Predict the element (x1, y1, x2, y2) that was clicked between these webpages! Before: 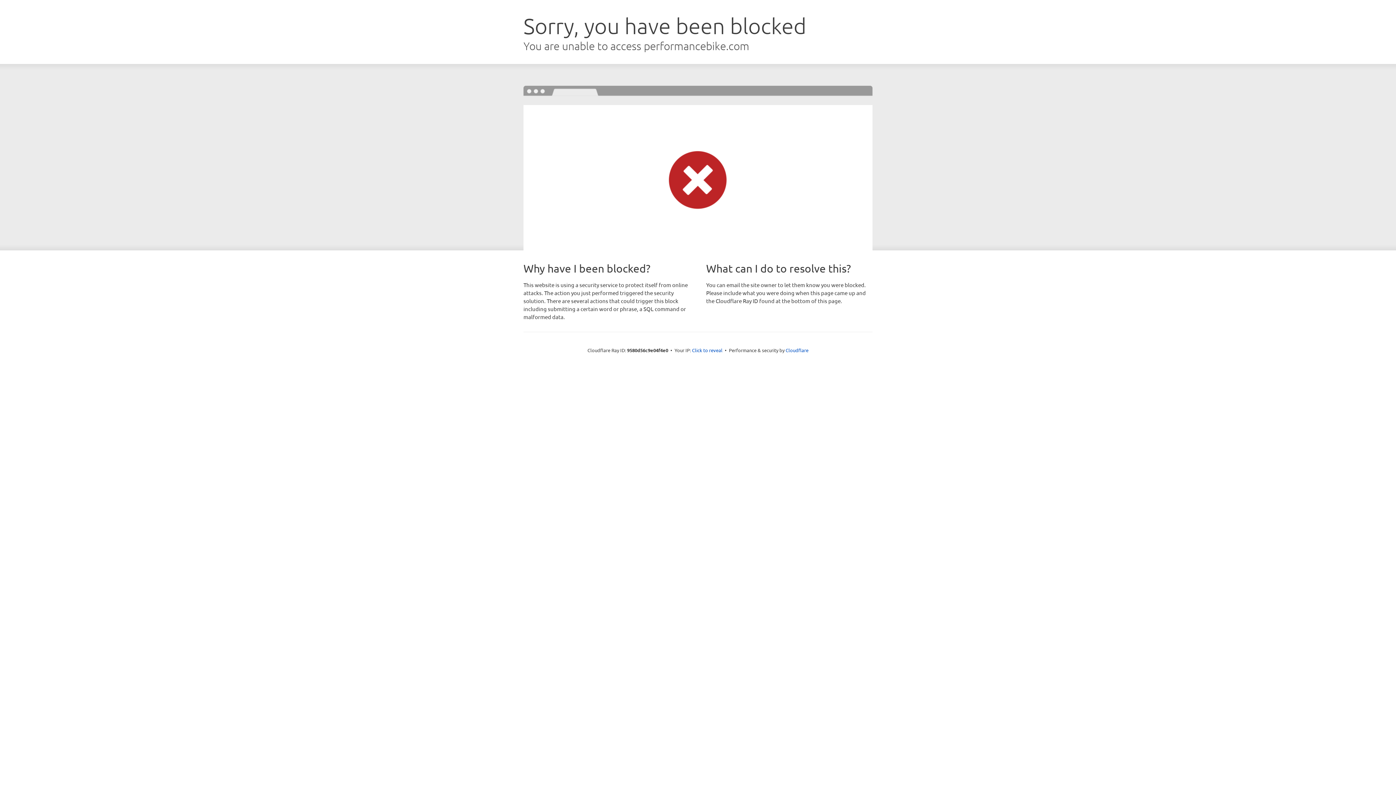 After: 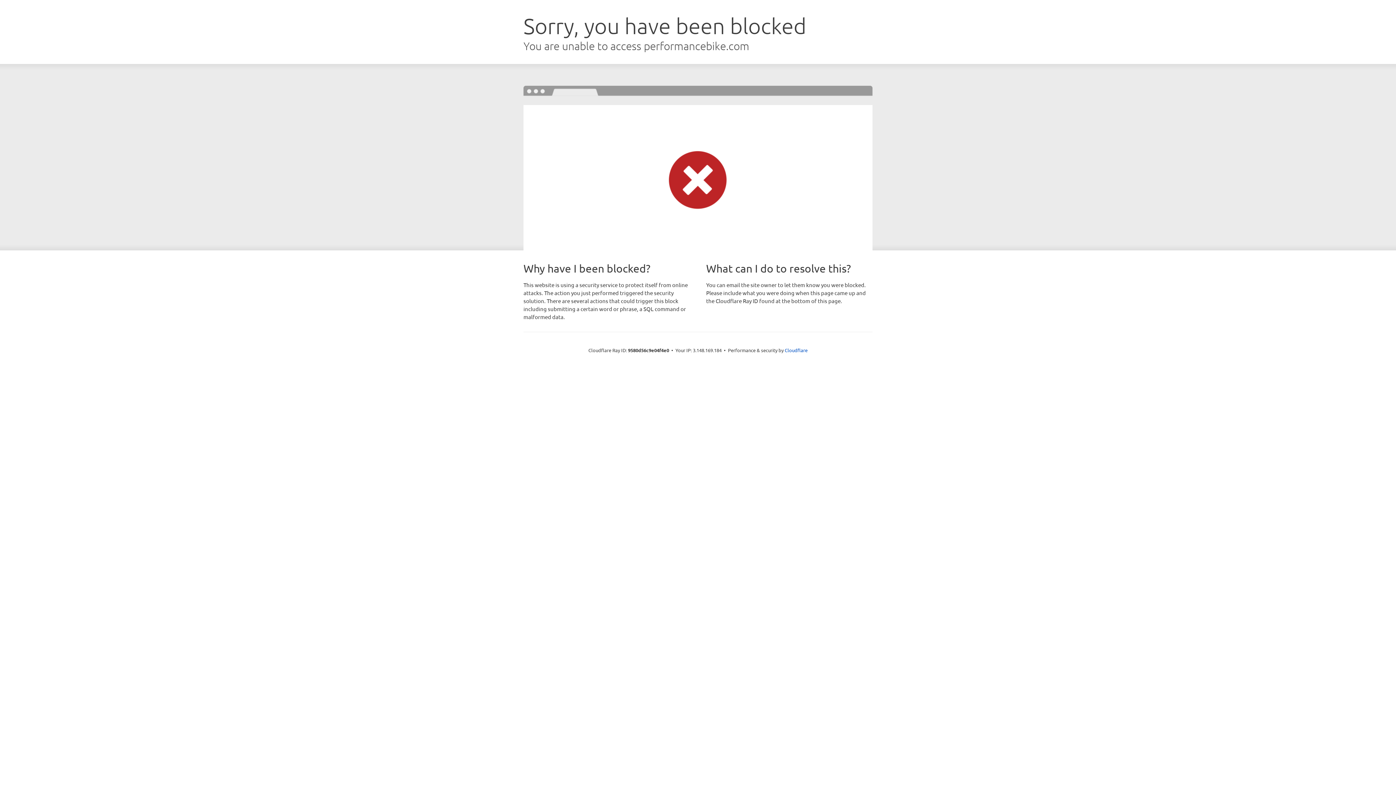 Action: label: Click to reveal bbox: (692, 346, 722, 353)